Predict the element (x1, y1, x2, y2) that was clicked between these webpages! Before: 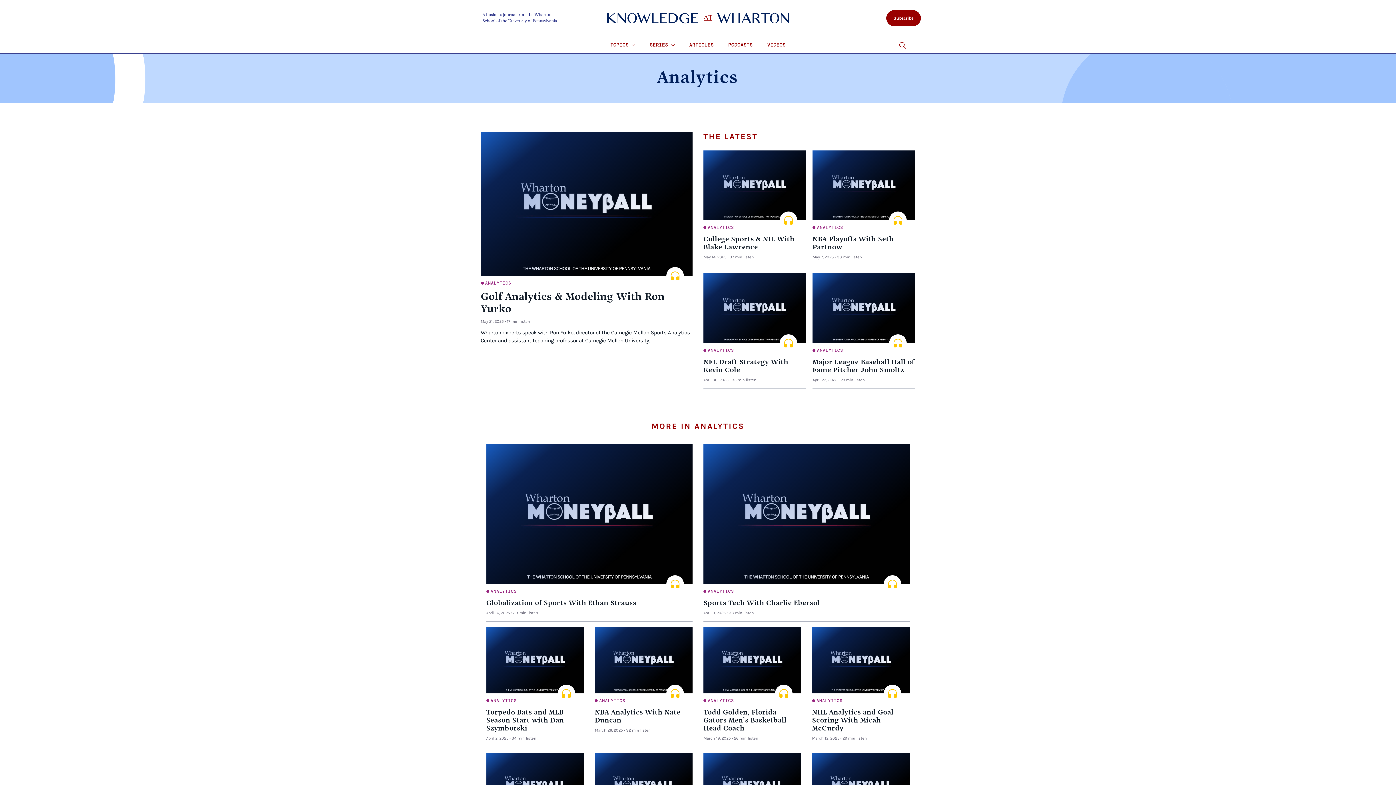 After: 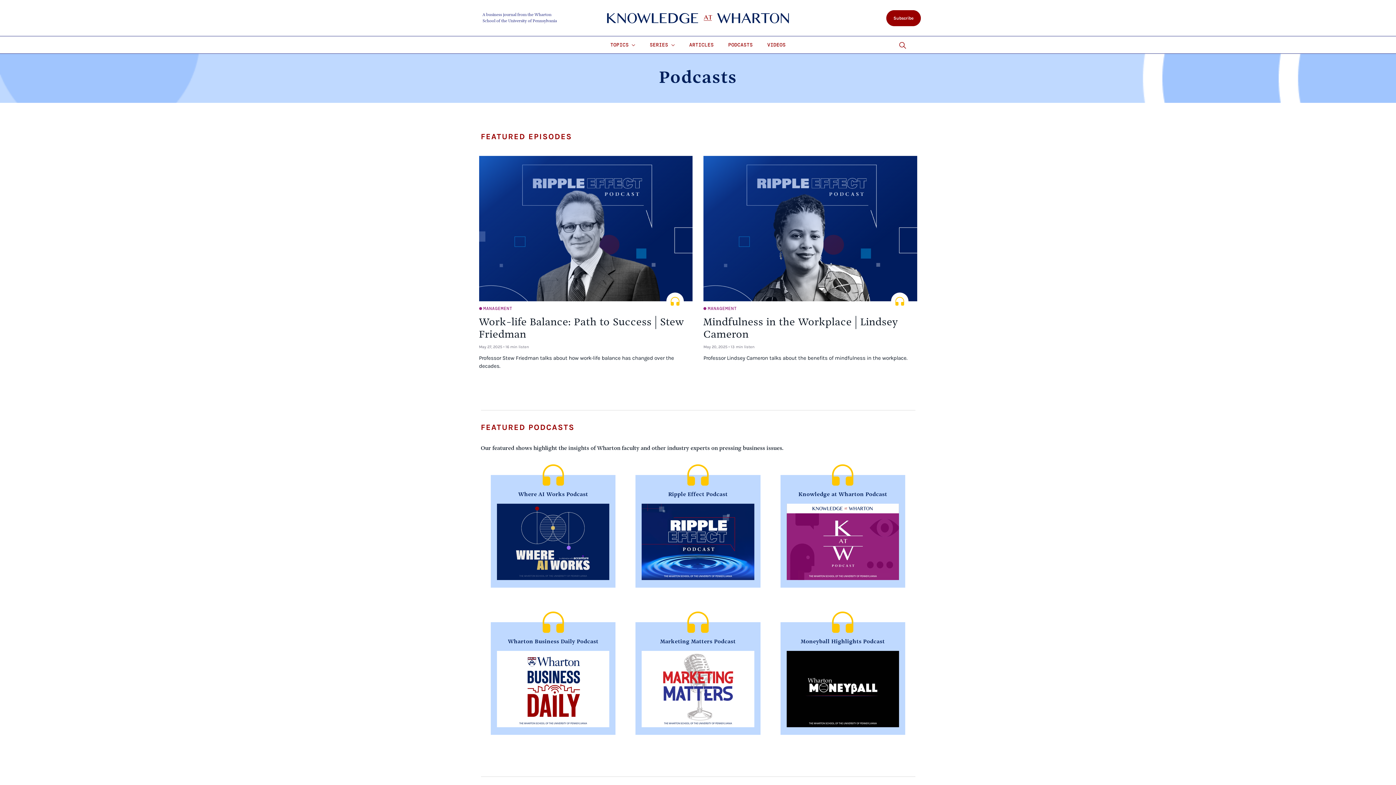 Action: label: PODCASTS bbox: (721, 36, 760, 53)